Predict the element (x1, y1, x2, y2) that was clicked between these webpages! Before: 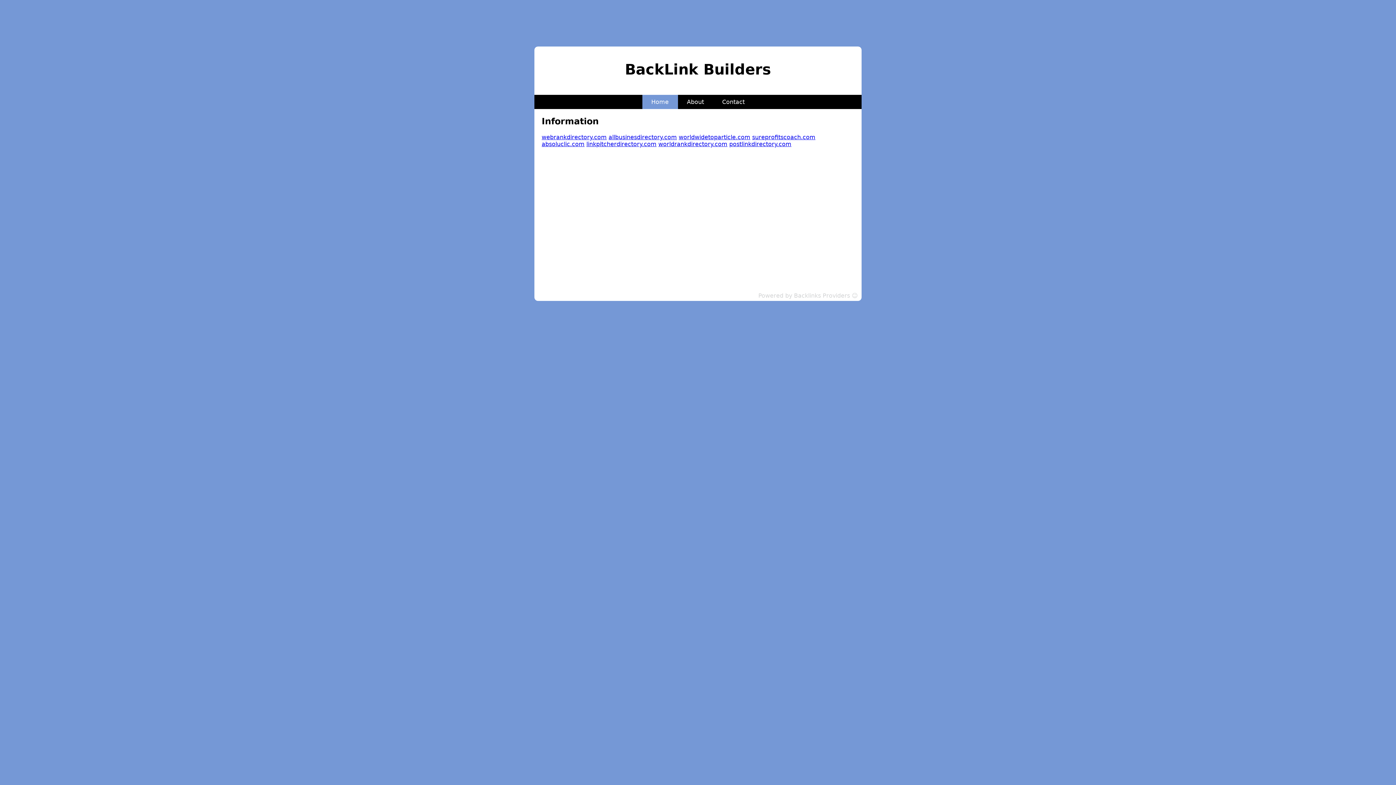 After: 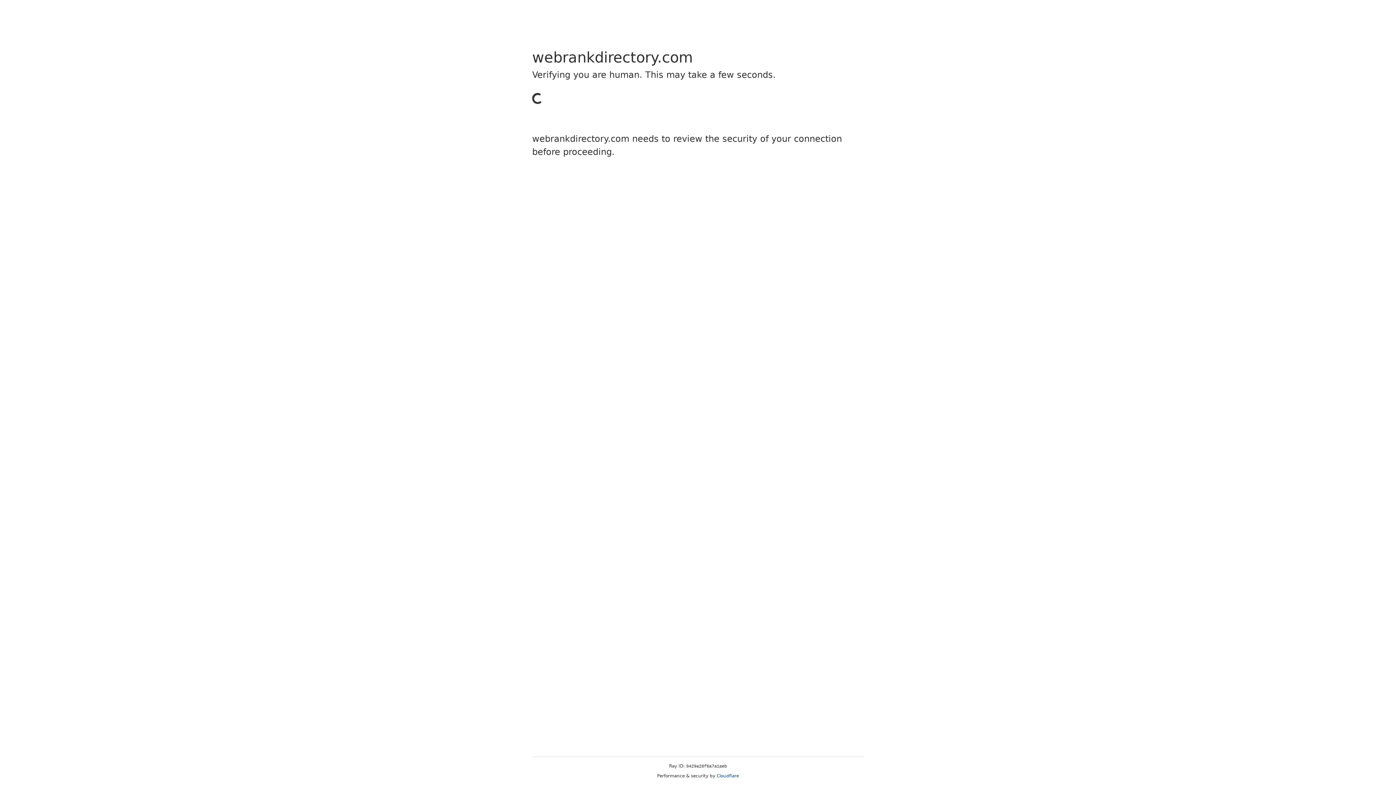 Action: label: webrankdirectory.com bbox: (541, 133, 606, 140)